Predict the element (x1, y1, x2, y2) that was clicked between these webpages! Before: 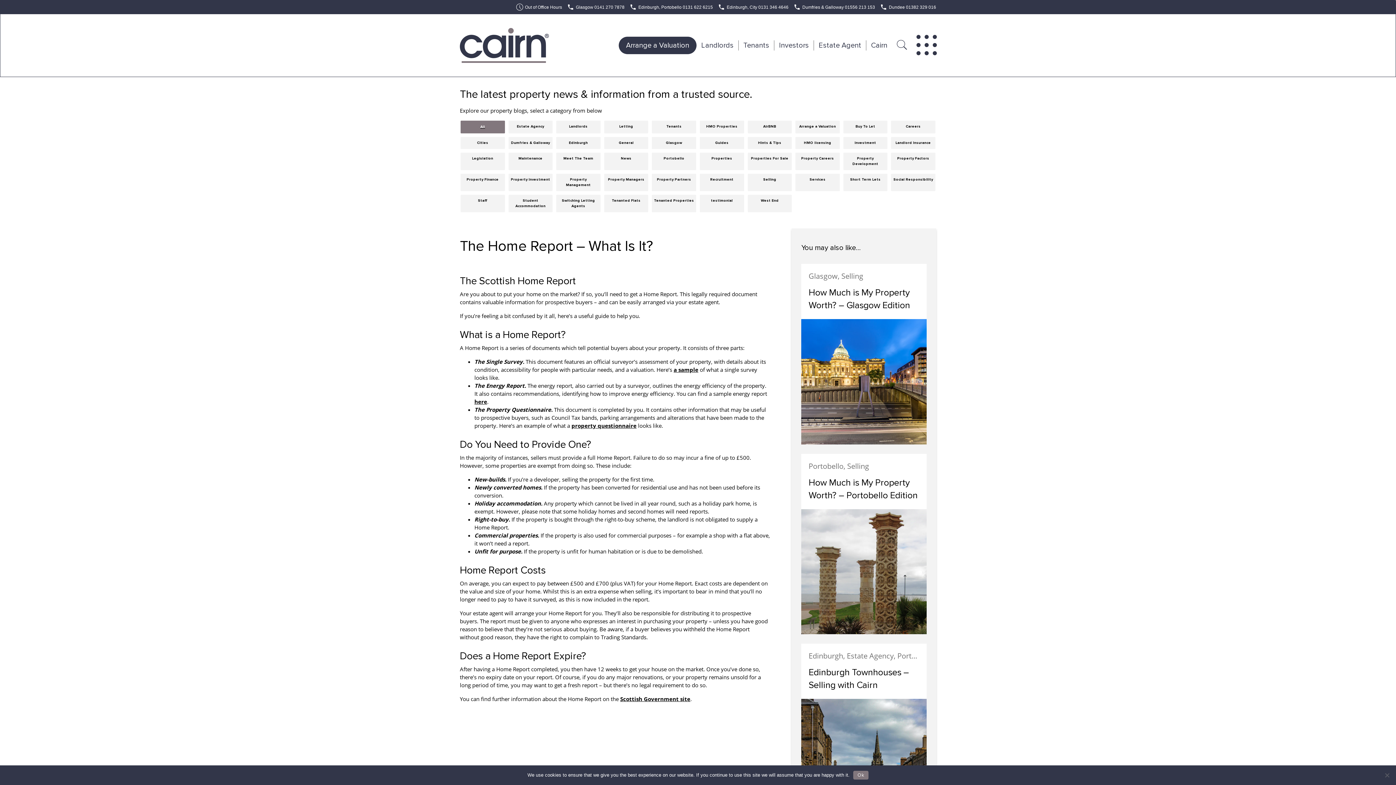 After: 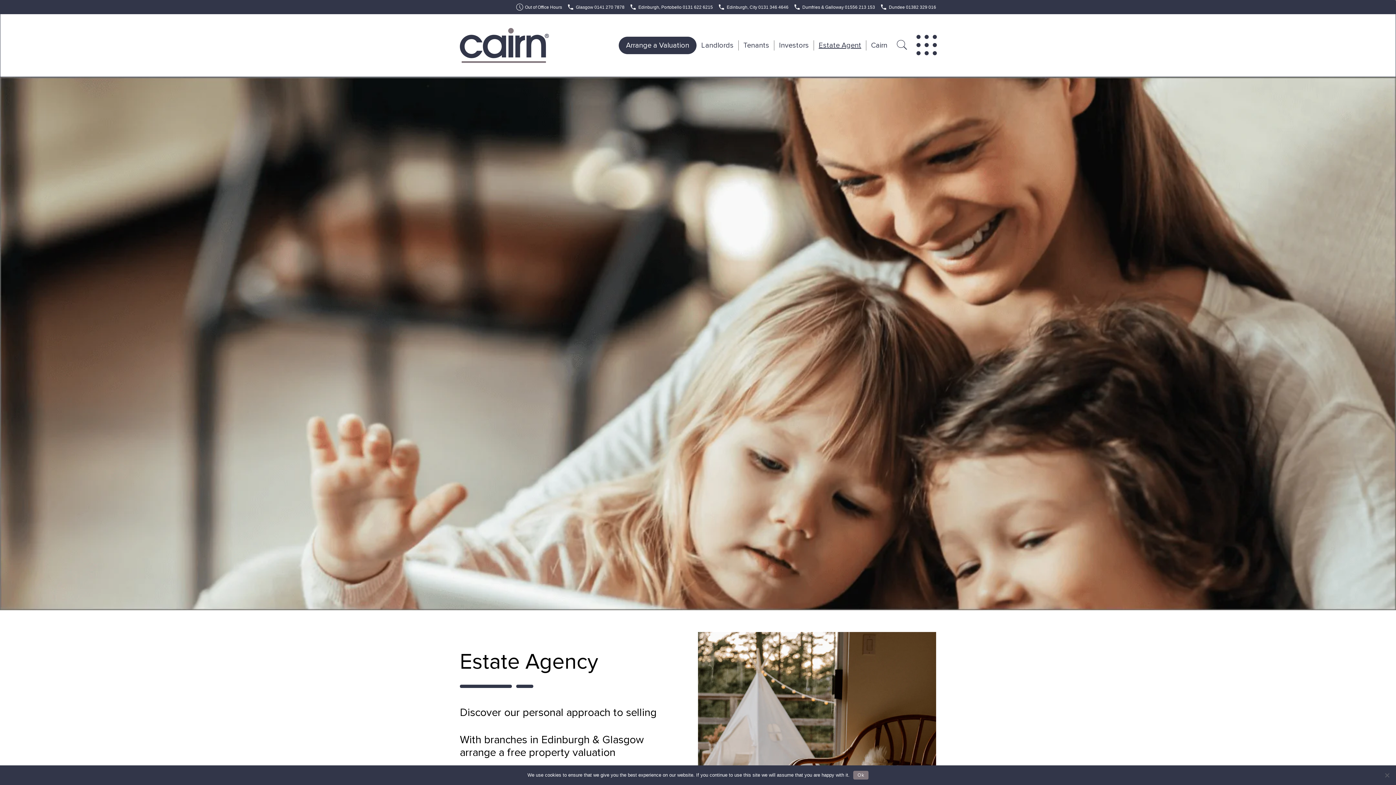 Action: bbox: (818, 40, 861, 50) label: Estate Agent